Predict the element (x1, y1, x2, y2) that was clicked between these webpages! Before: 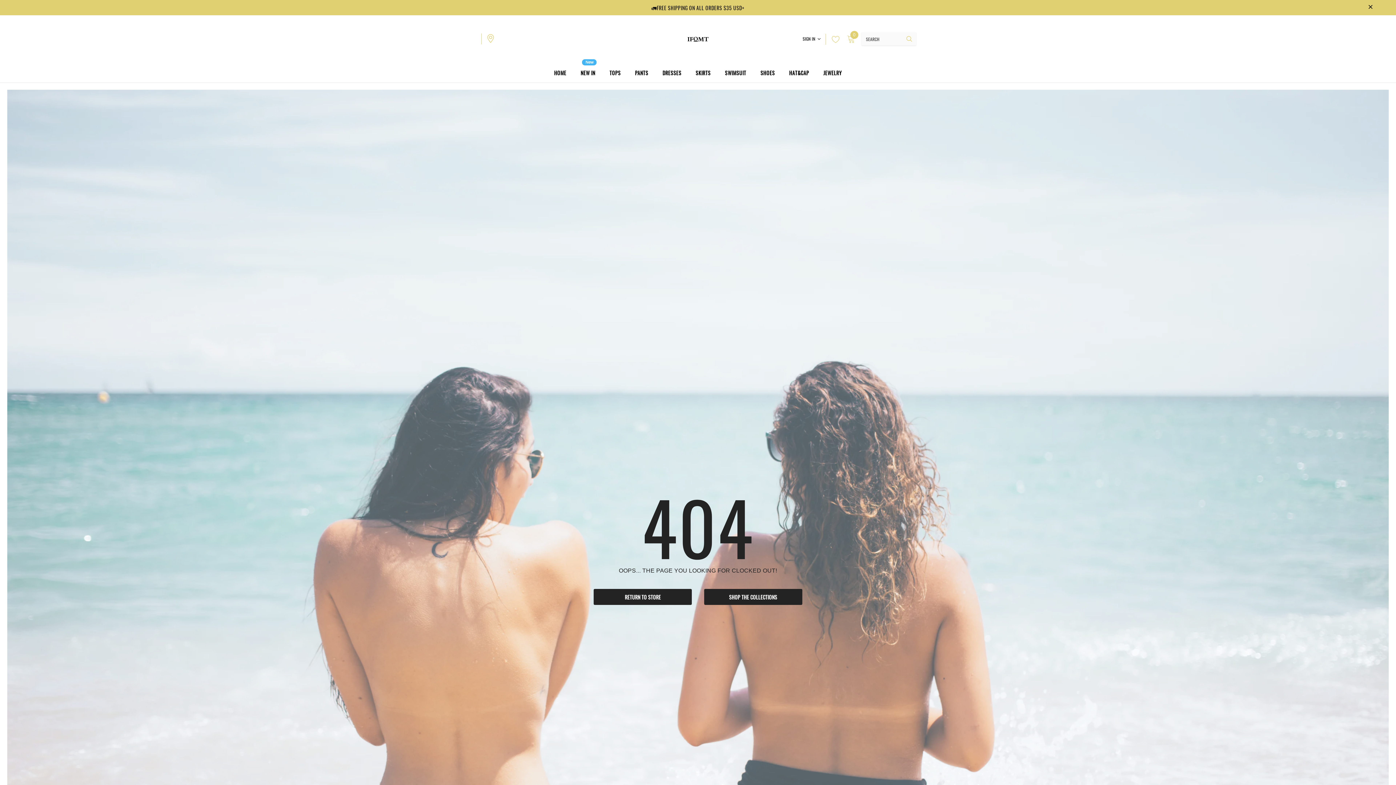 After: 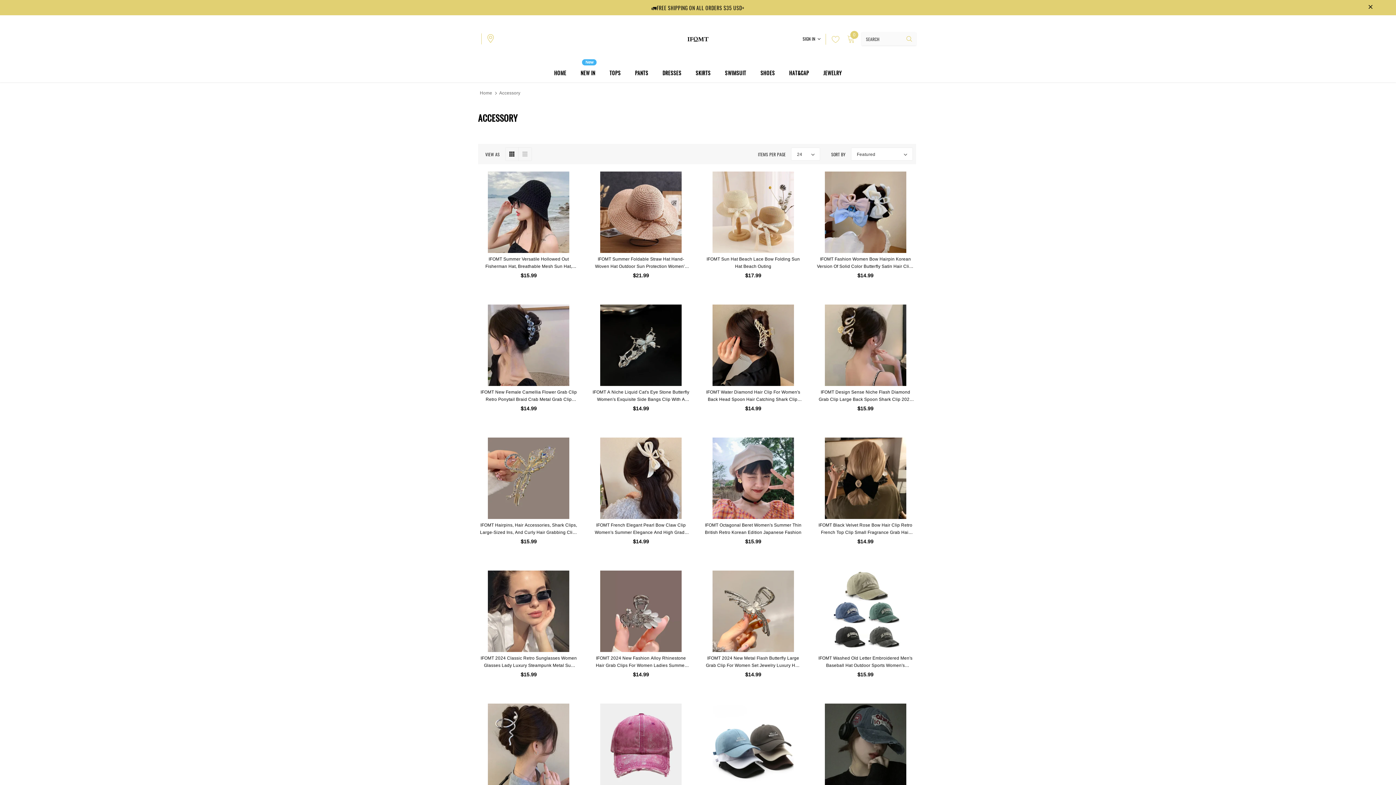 Action: label: JEWELRY bbox: (823, 62, 842, 82)